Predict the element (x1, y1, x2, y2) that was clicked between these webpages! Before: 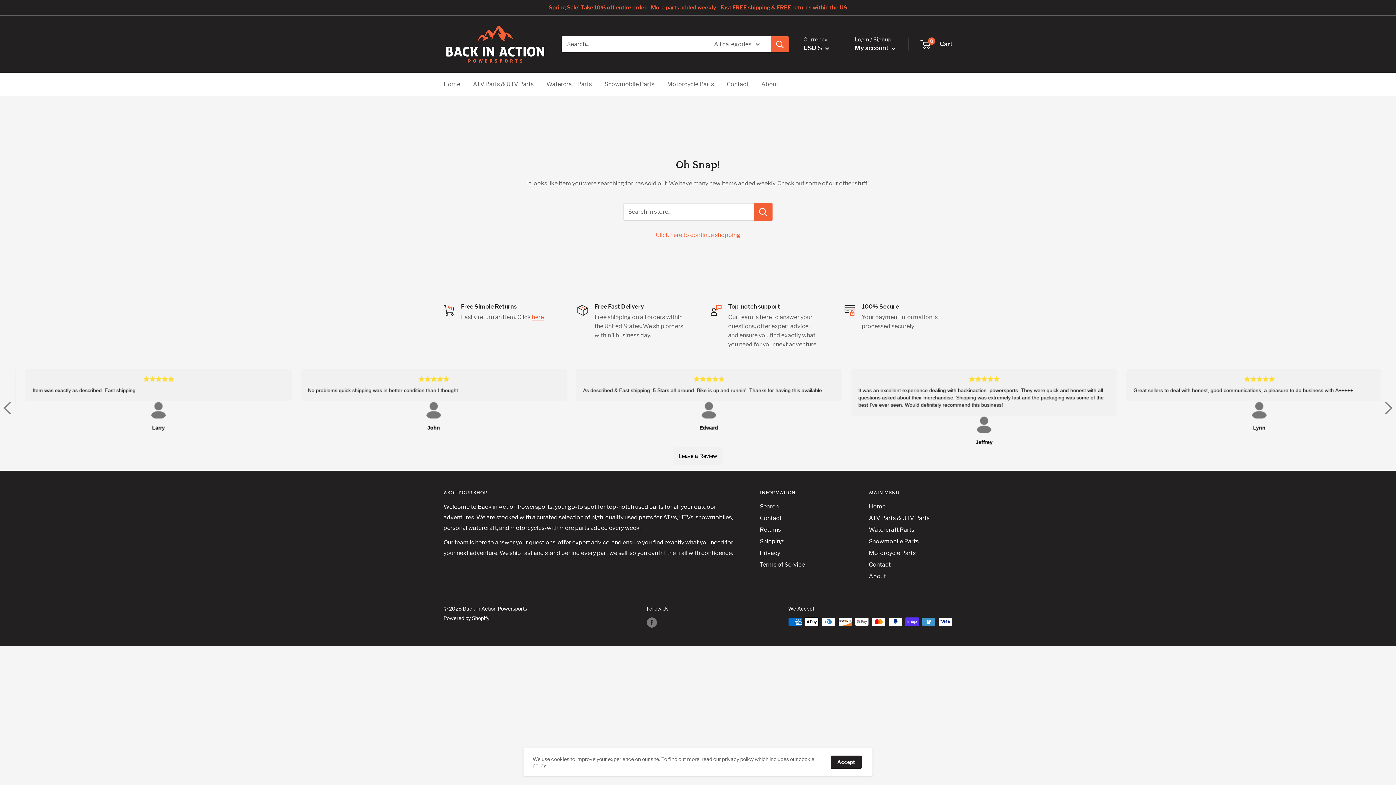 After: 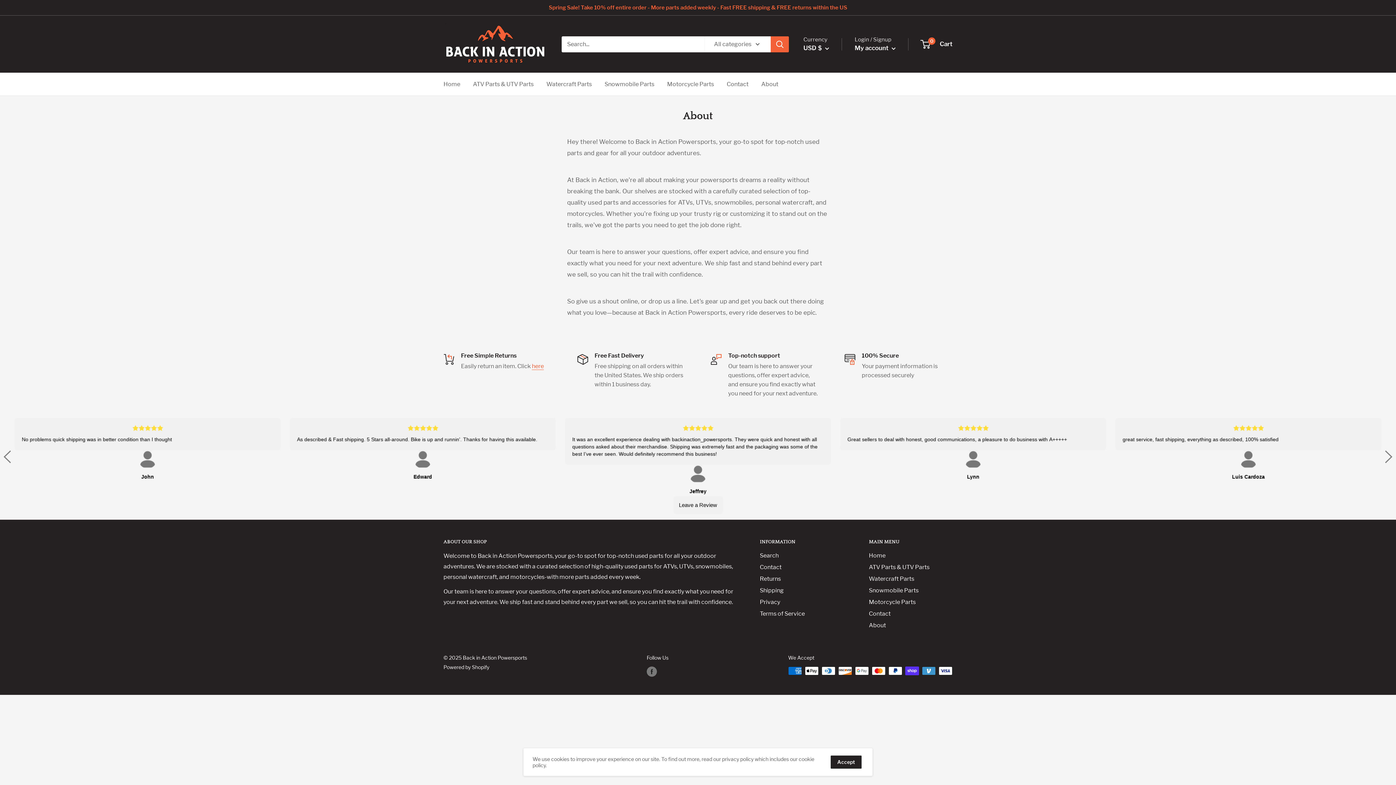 Action: label: About bbox: (869, 570, 952, 582)